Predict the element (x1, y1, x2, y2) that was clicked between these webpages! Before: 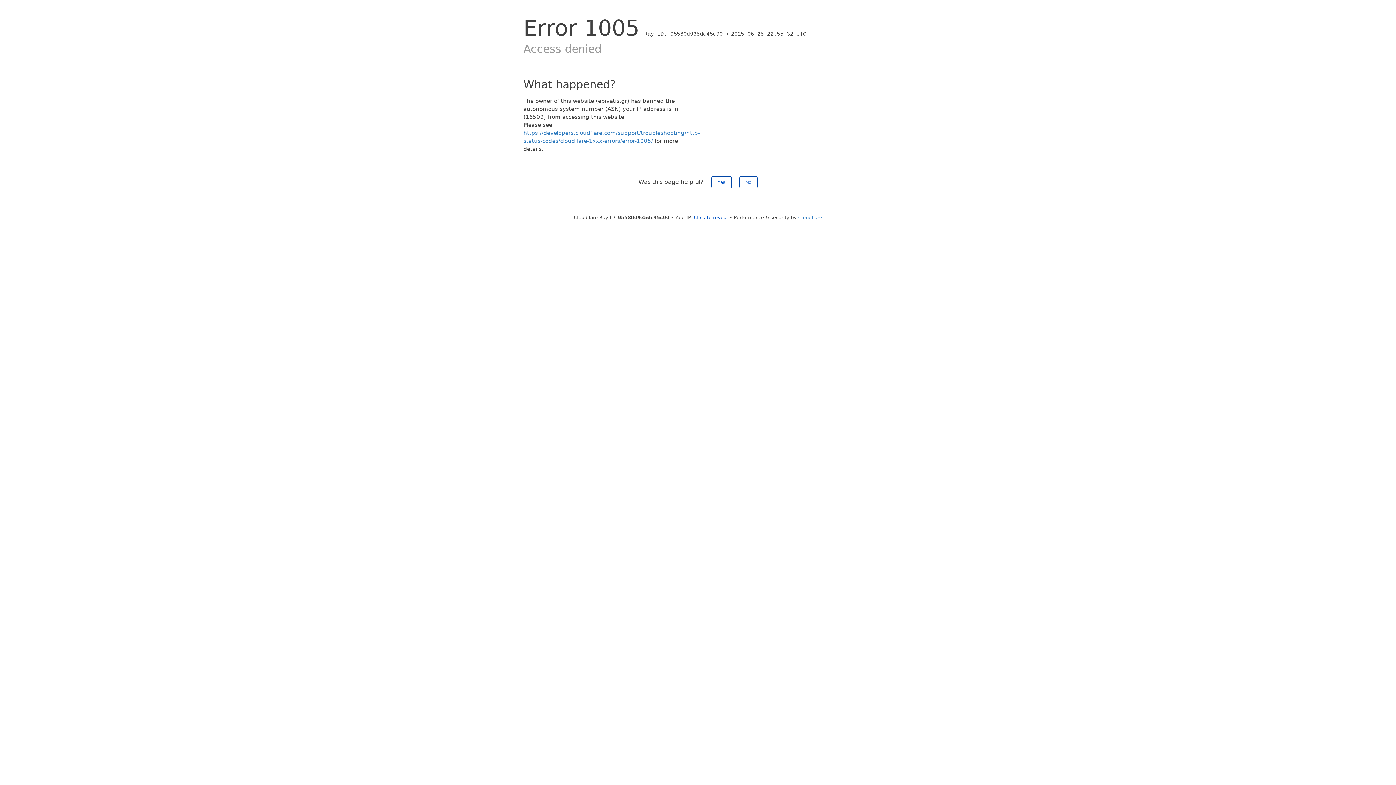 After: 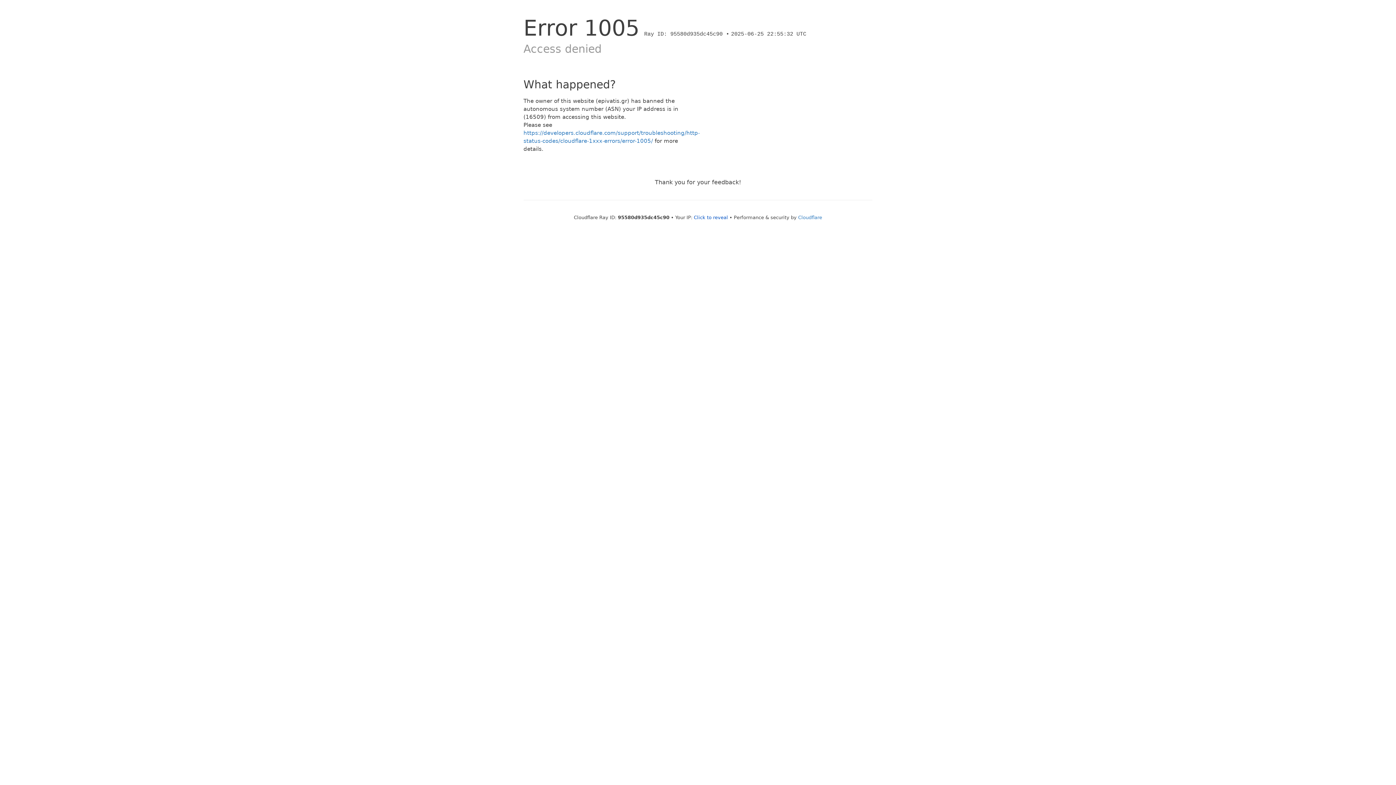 Action: label: Yes bbox: (711, 176, 731, 188)